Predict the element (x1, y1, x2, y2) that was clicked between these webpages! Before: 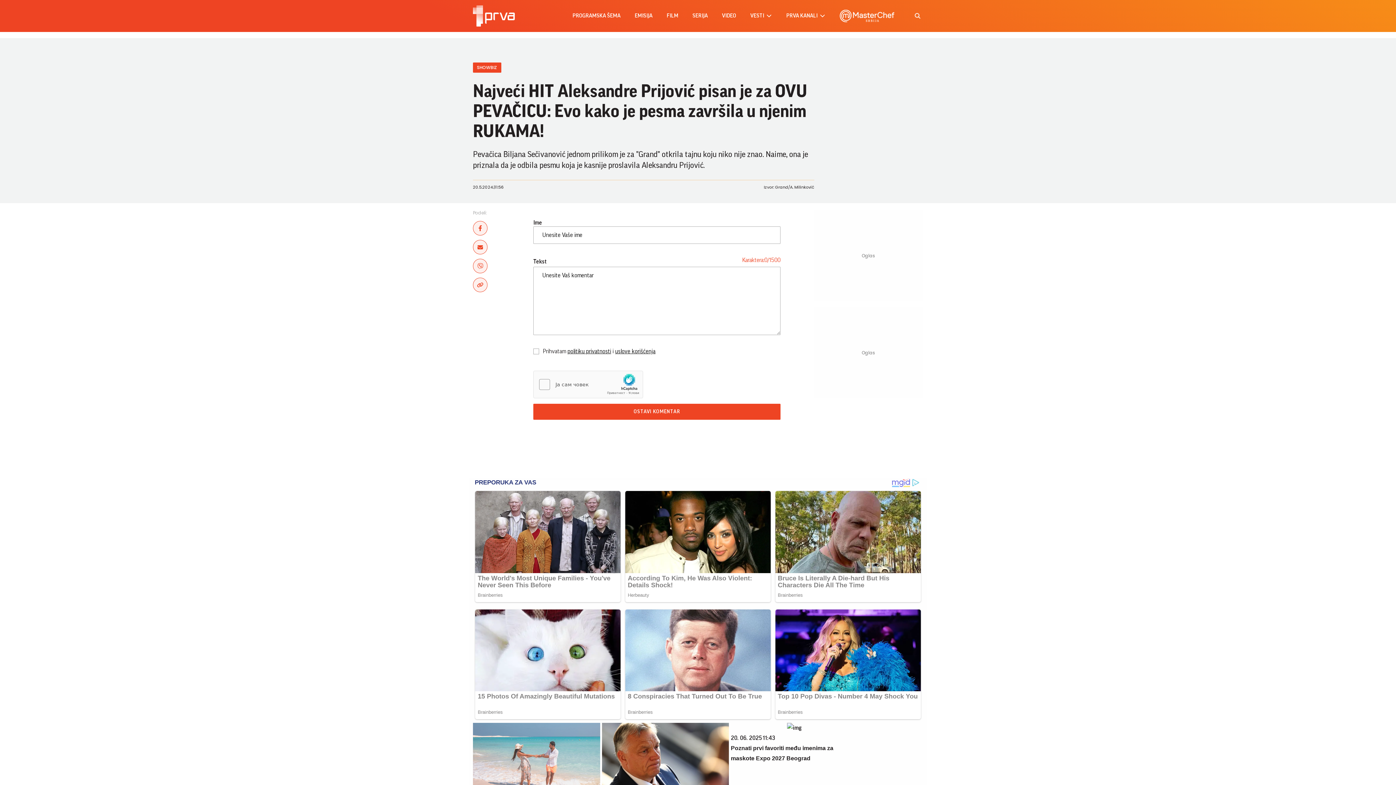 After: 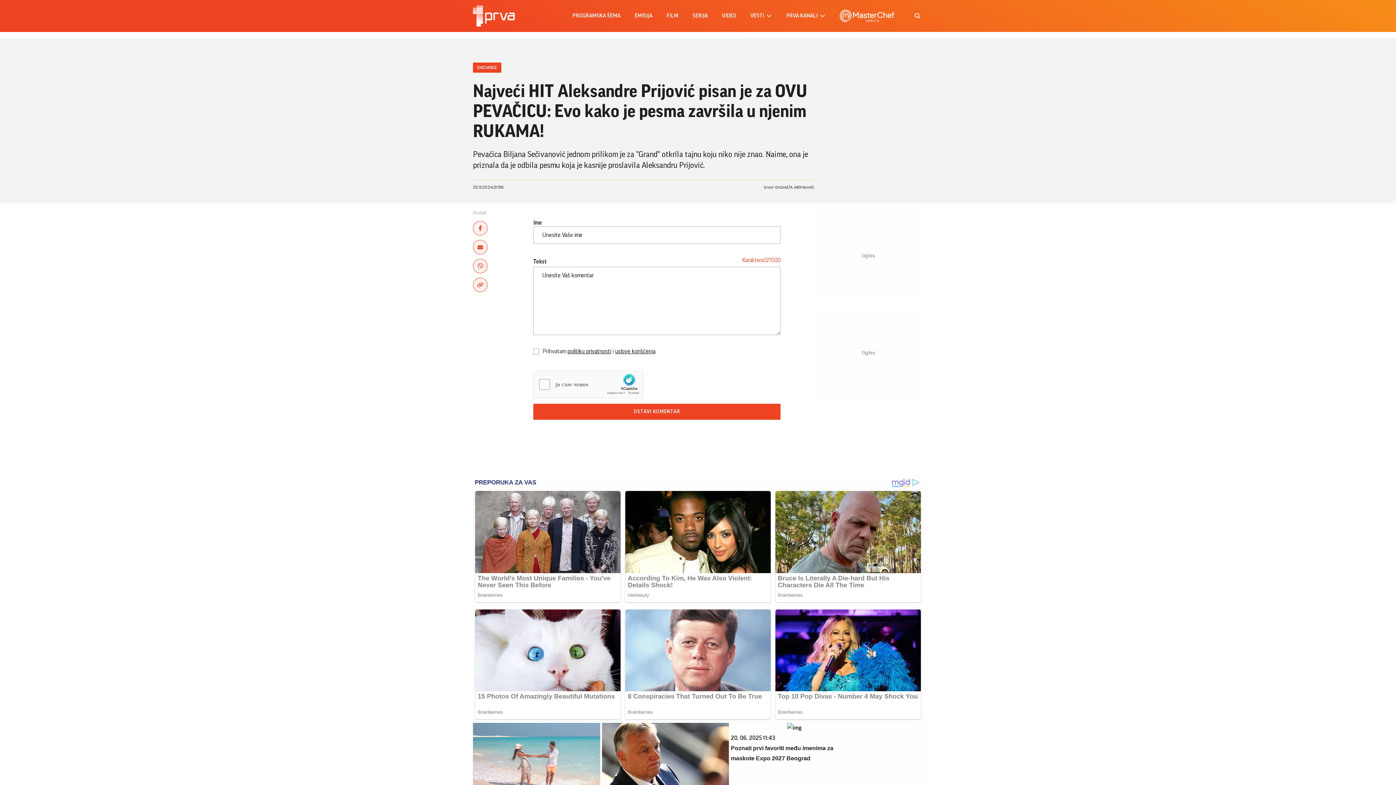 Action: bbox: (473, 221, 487, 235)